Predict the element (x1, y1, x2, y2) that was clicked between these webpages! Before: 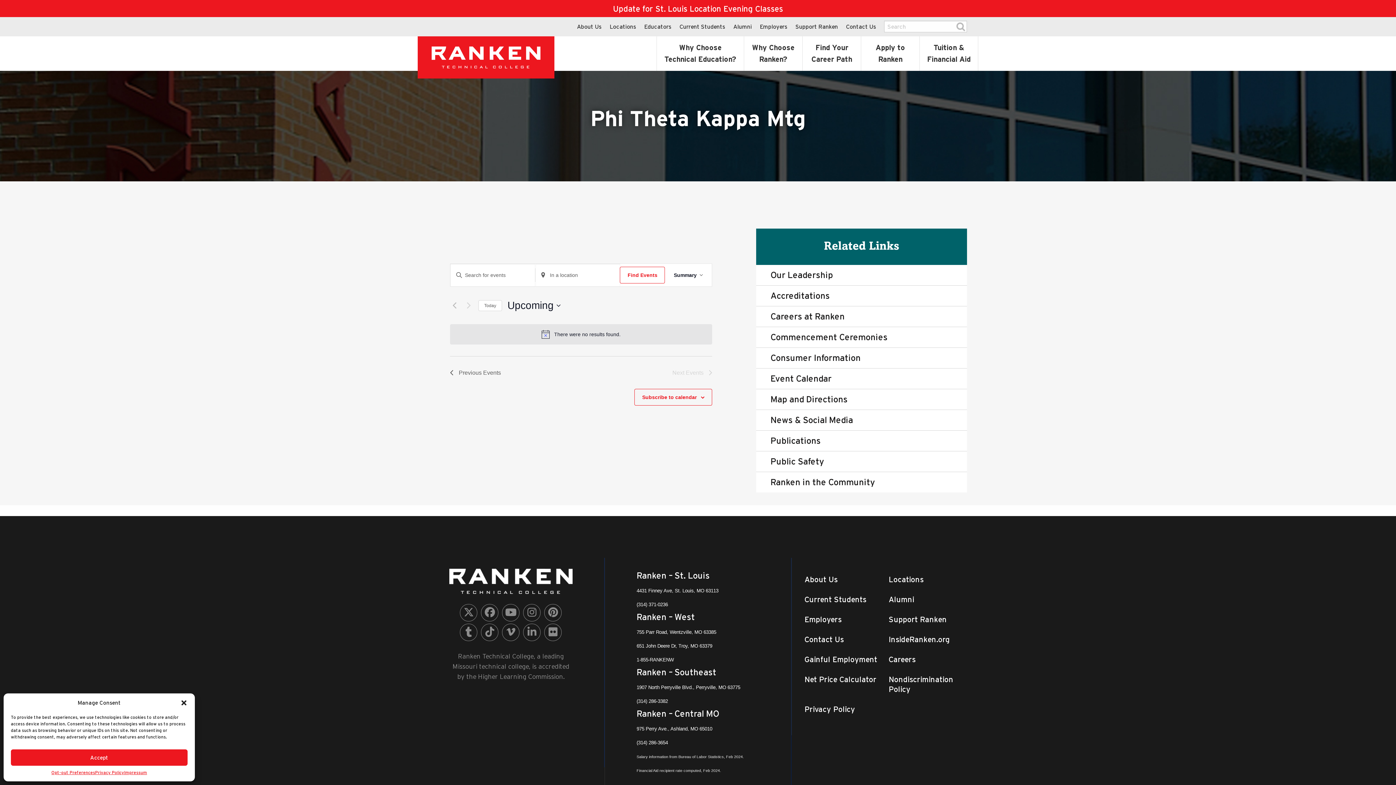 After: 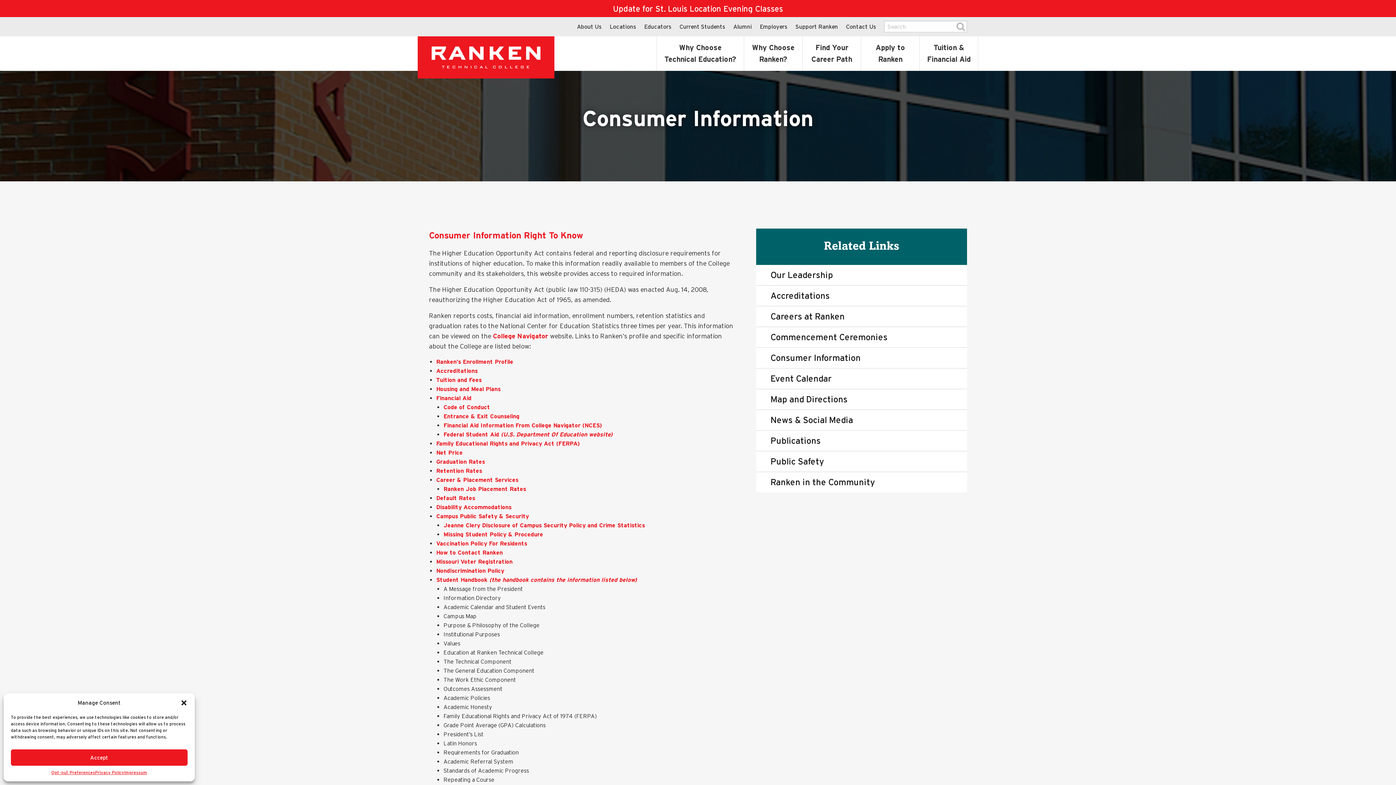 Action: bbox: (770, 353, 860, 362) label: Consumer Information